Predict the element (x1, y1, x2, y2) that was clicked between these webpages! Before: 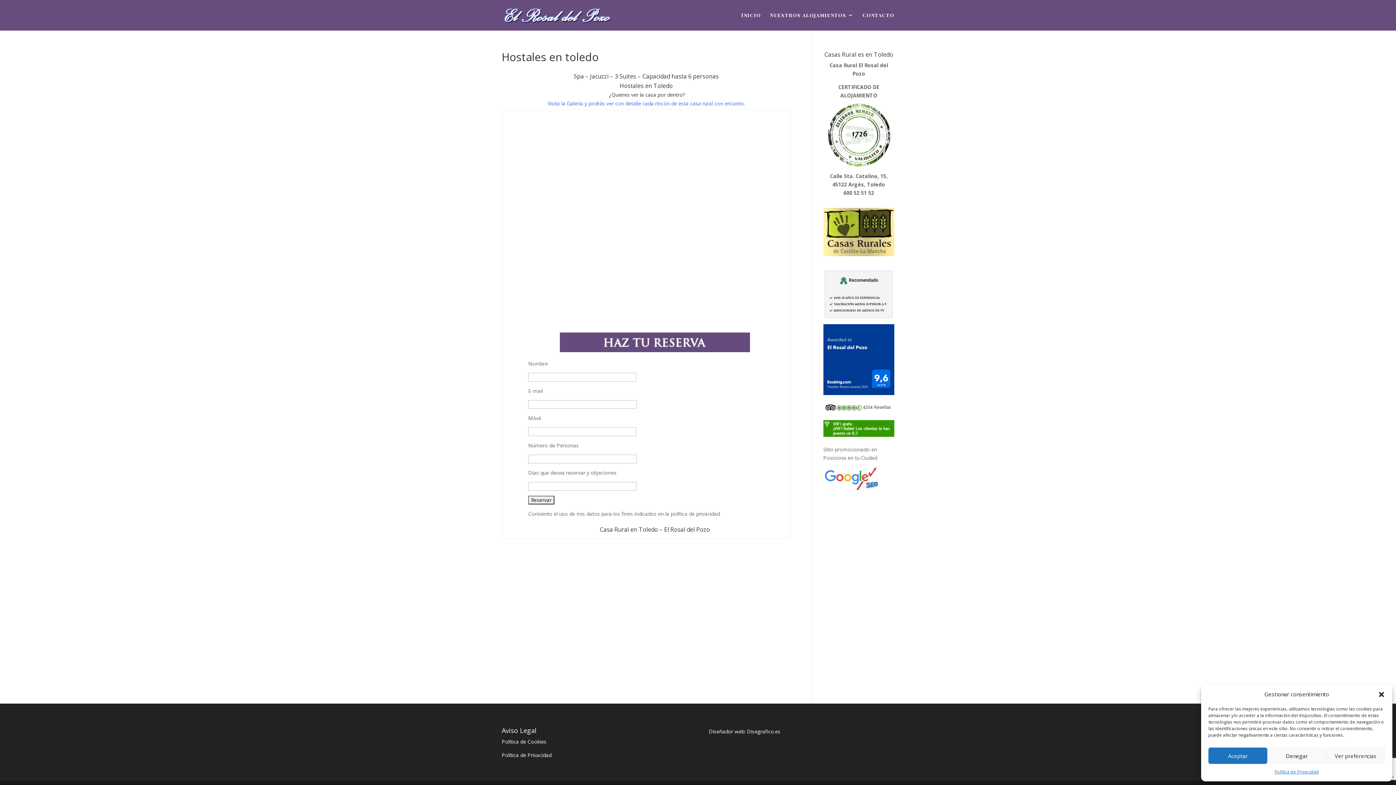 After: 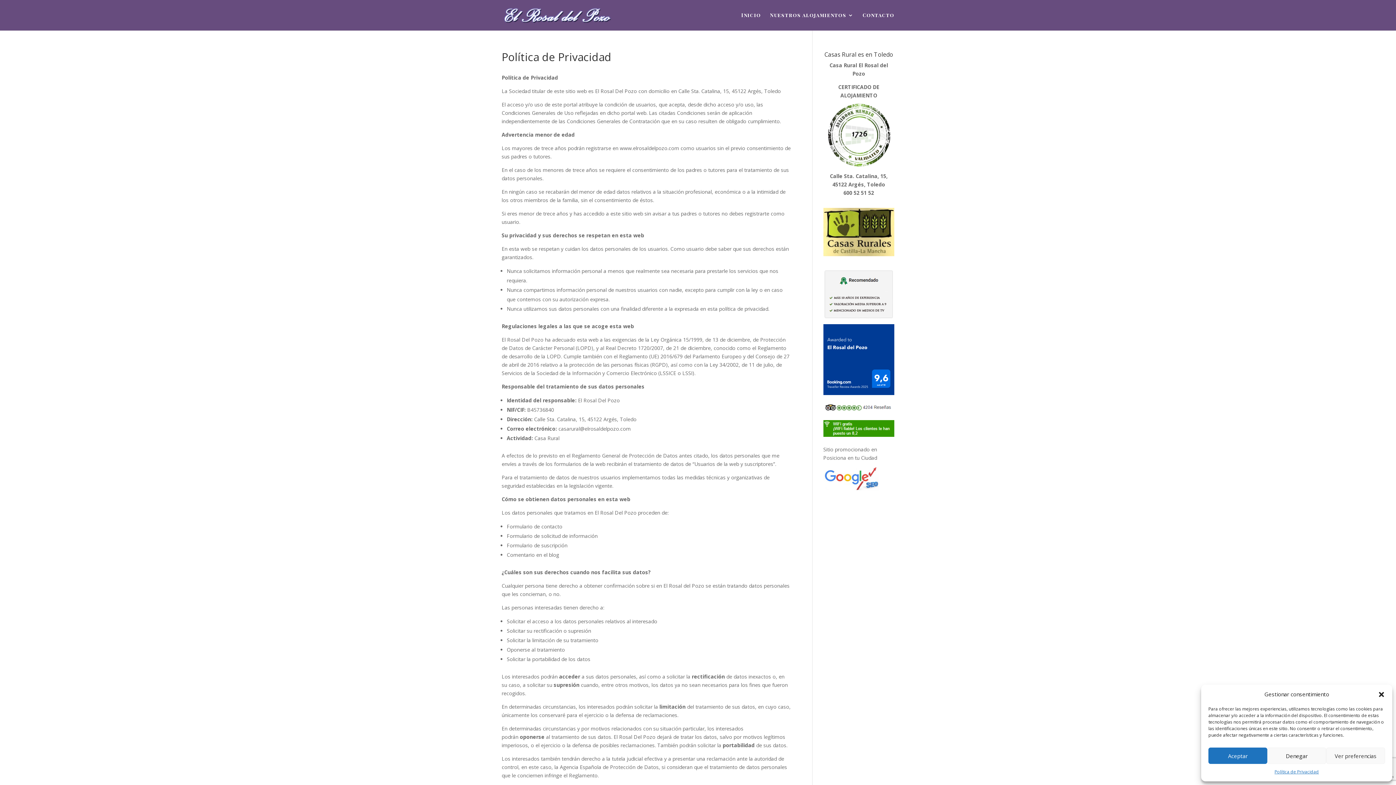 Action: label: Política de Privacidad bbox: (1274, 768, 1319, 776)